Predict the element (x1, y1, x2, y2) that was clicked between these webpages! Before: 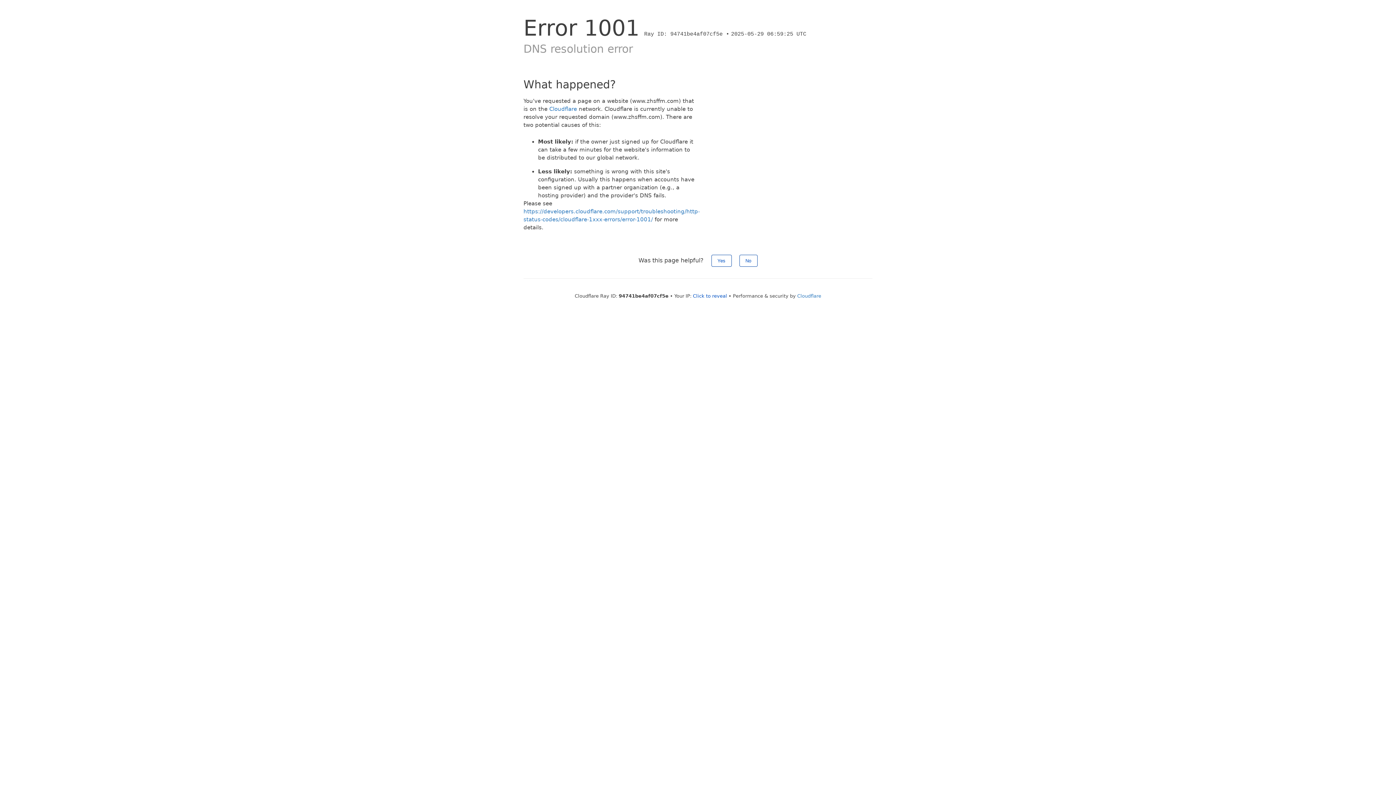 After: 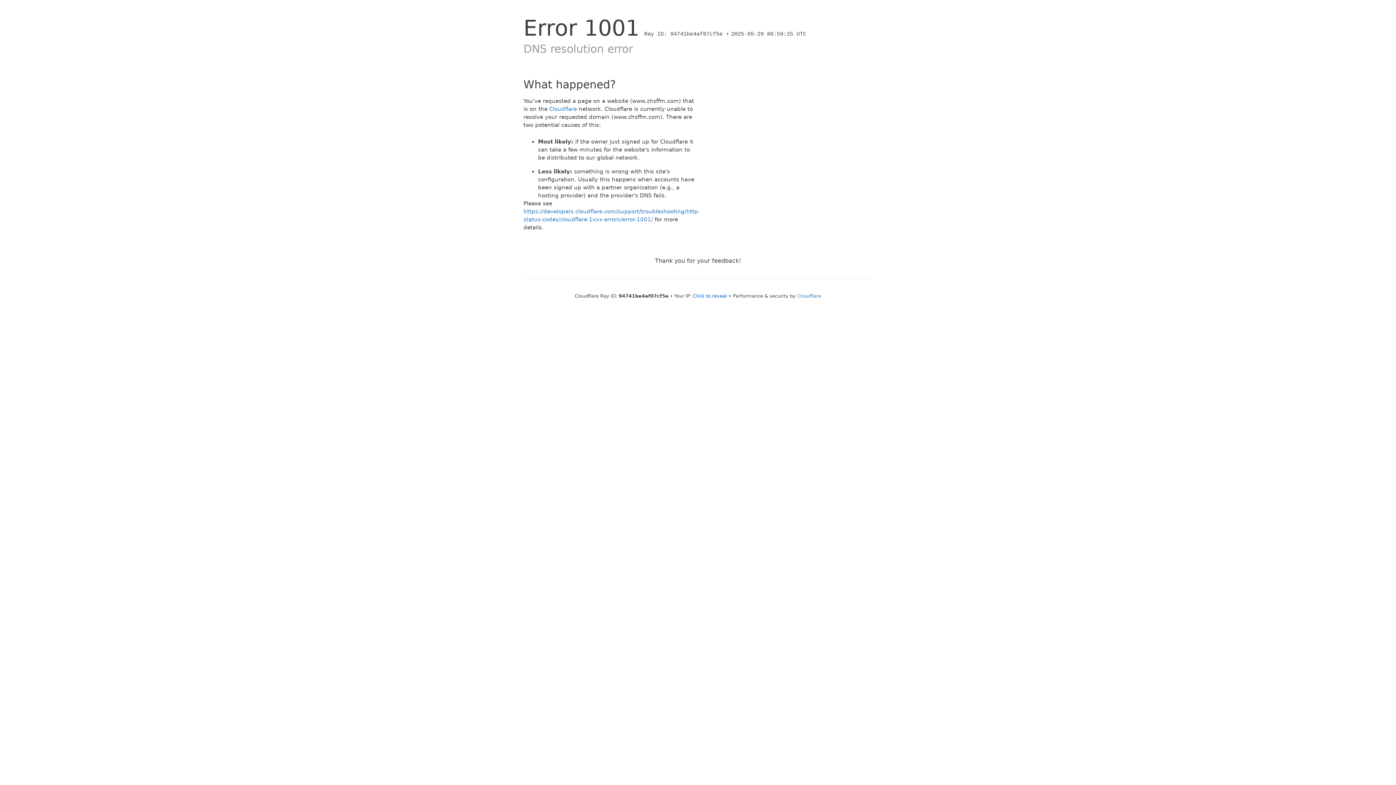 Action: label: Yes bbox: (711, 254, 731, 266)